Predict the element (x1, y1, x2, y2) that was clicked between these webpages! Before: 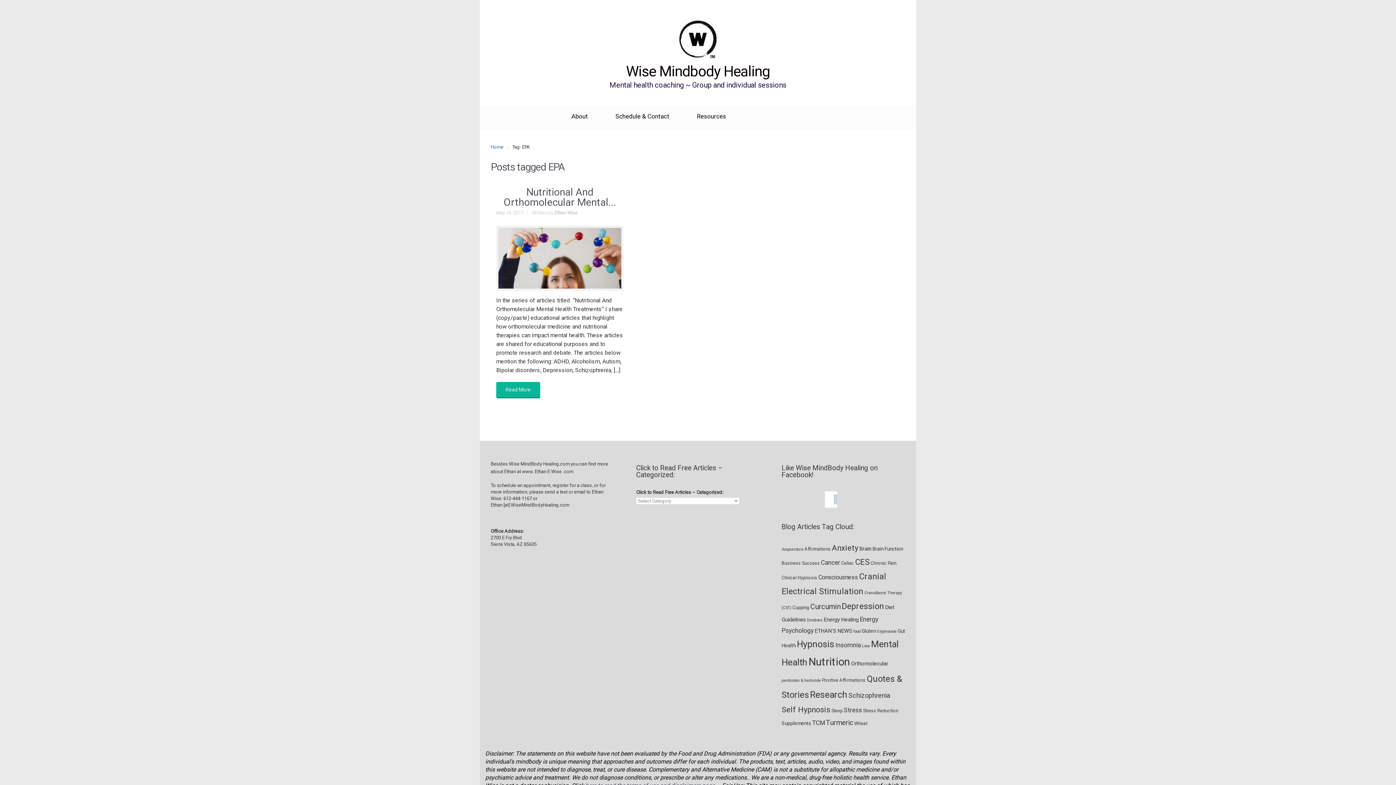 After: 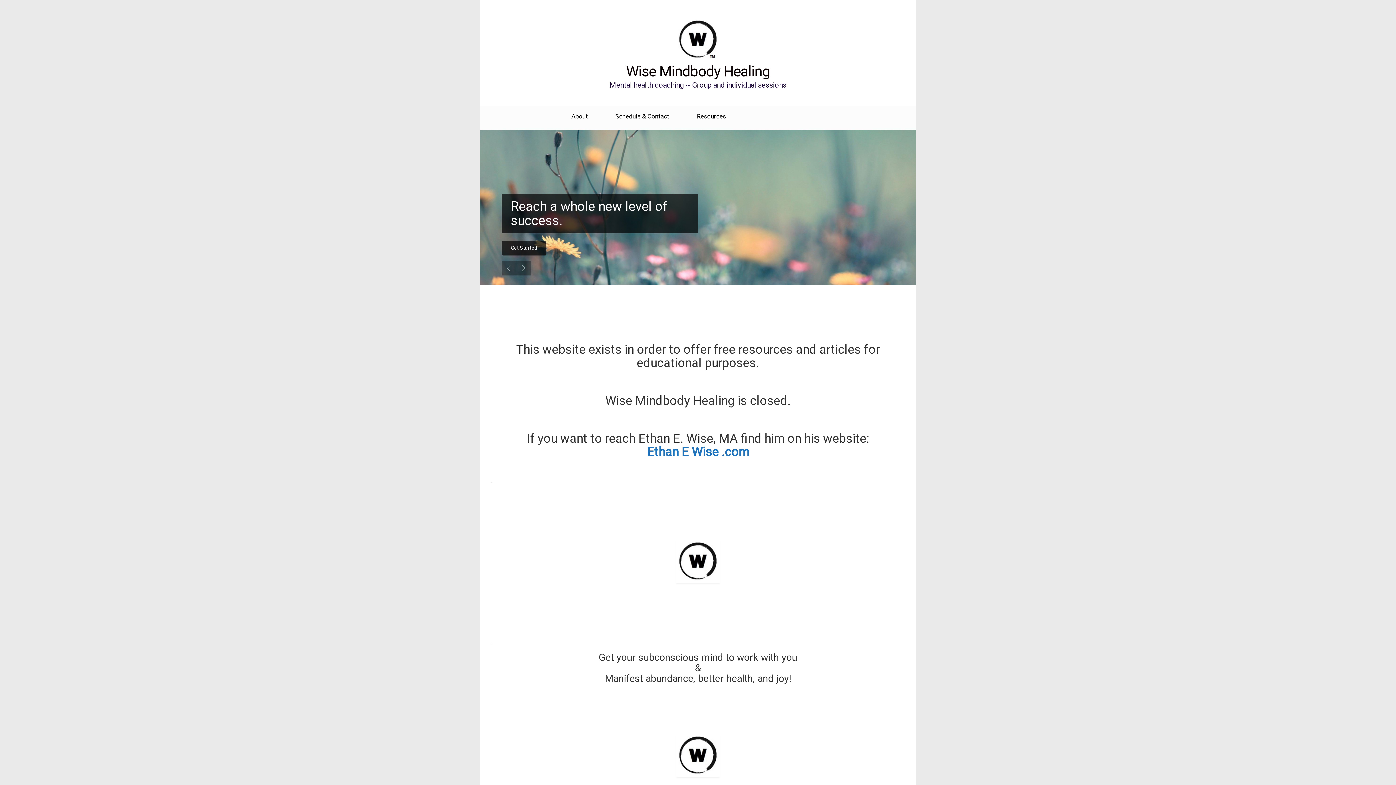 Action: label: Home bbox: (490, 144, 507, 149)